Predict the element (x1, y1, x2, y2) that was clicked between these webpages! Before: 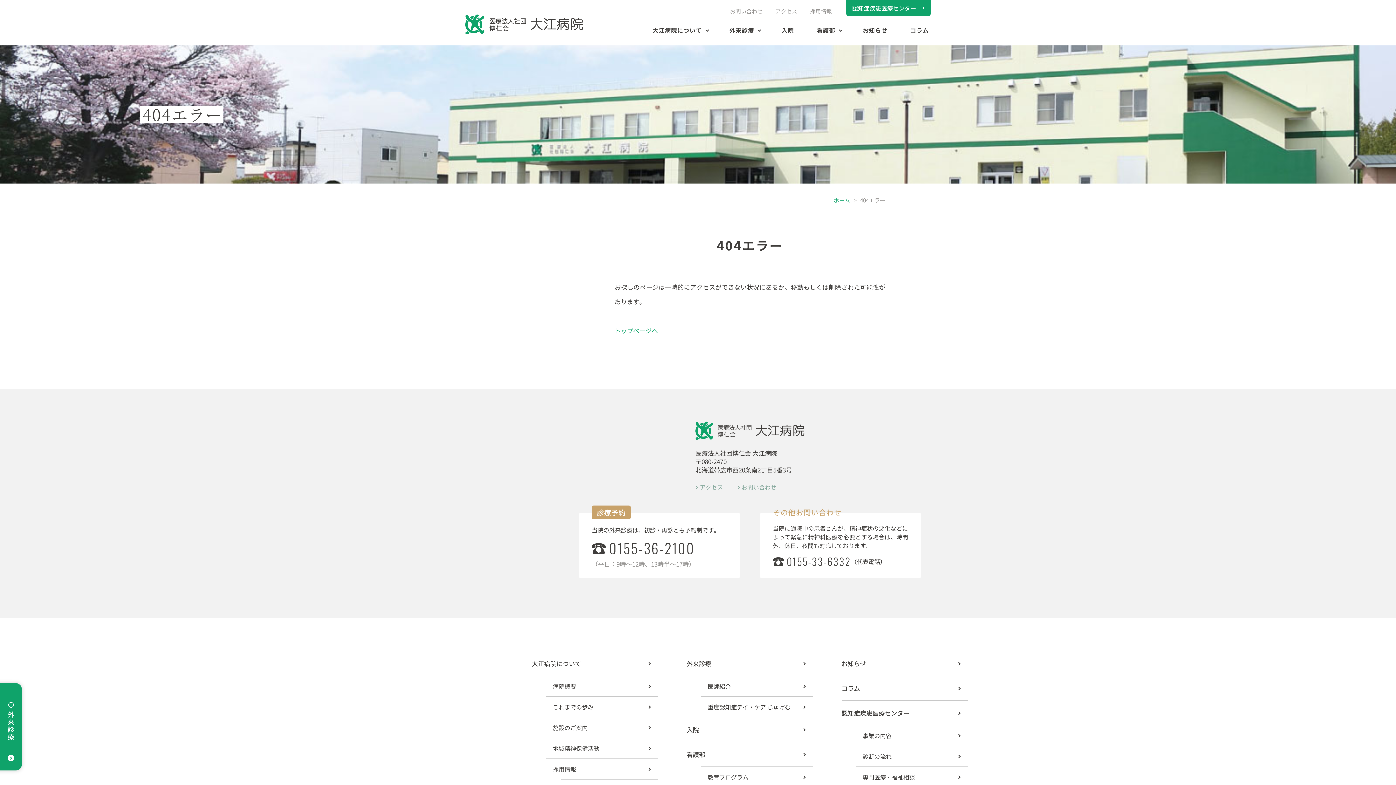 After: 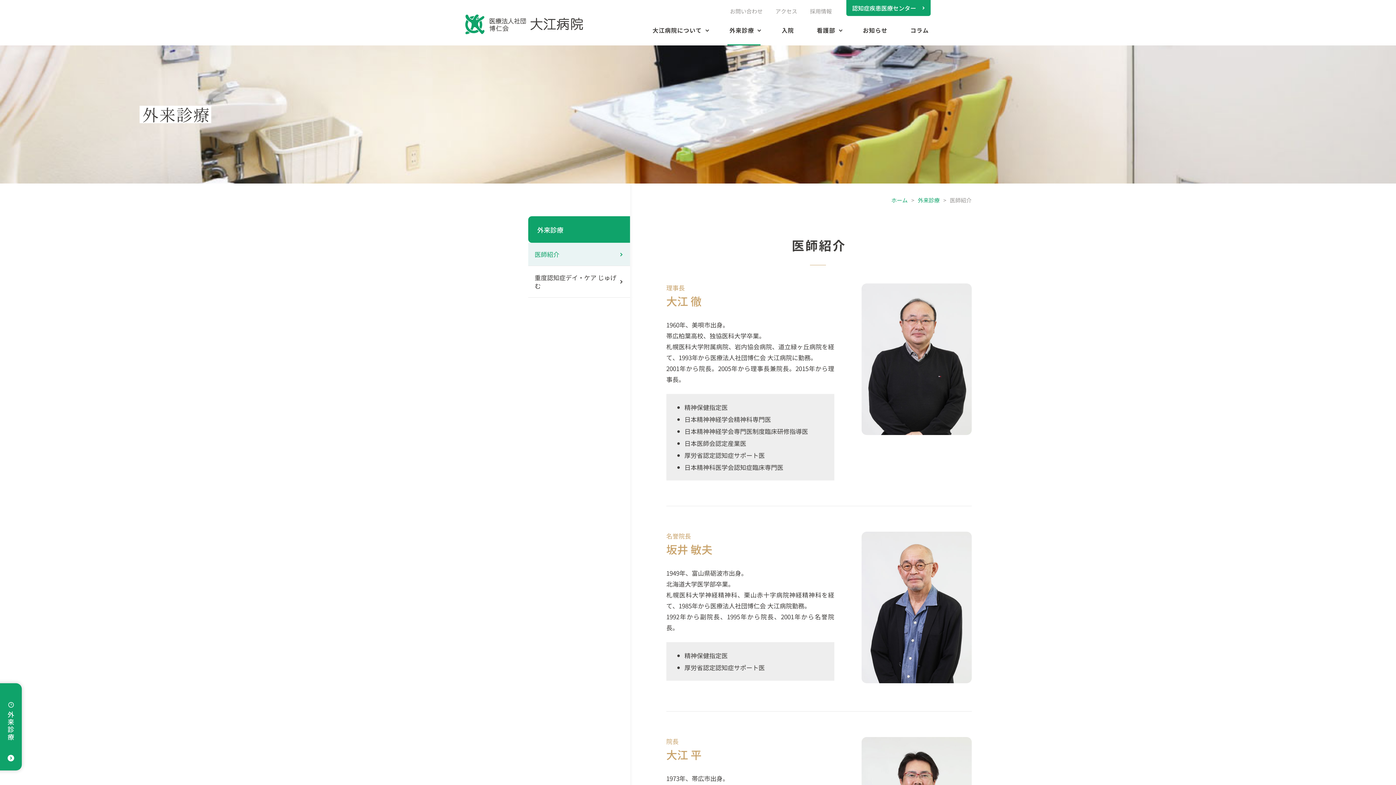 Action: label: 医師紹介 bbox: (701, 676, 813, 696)